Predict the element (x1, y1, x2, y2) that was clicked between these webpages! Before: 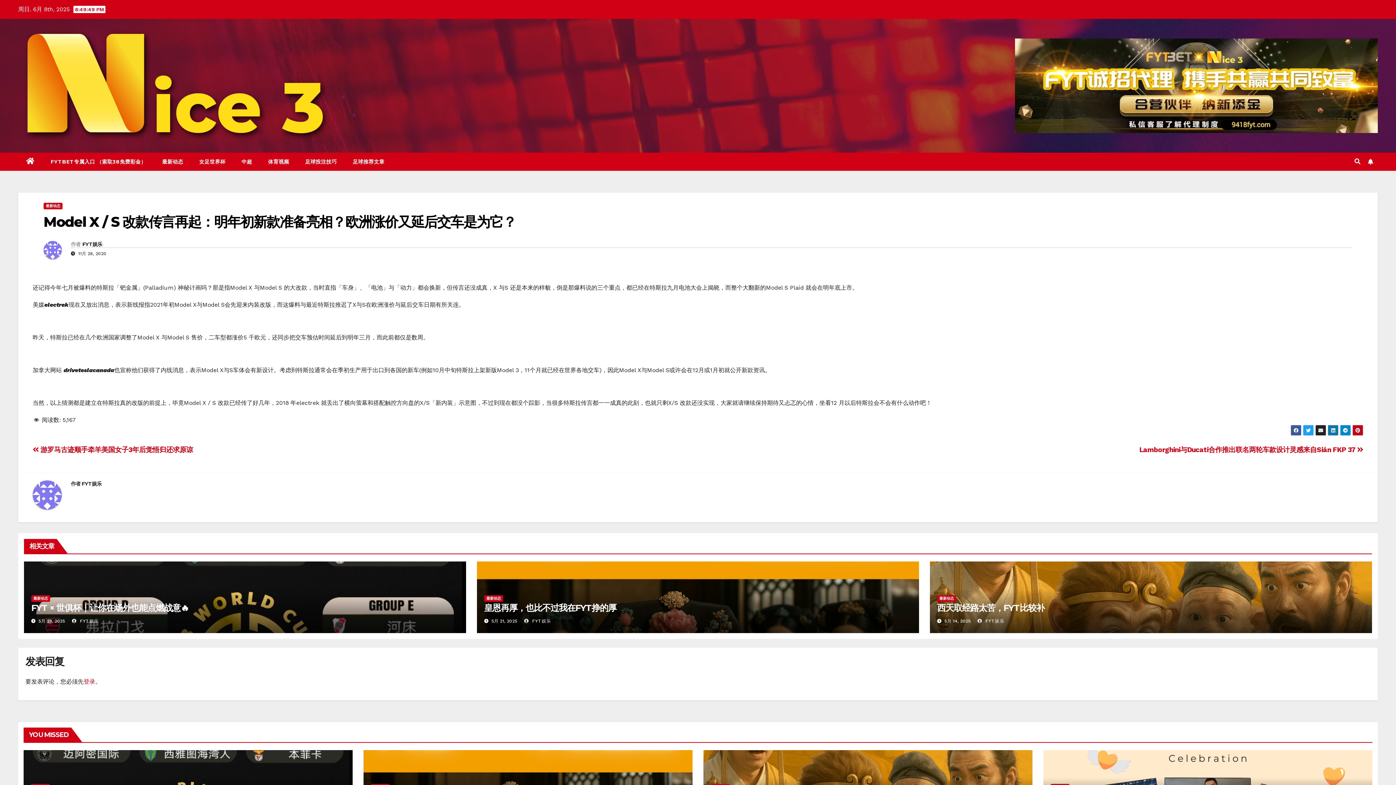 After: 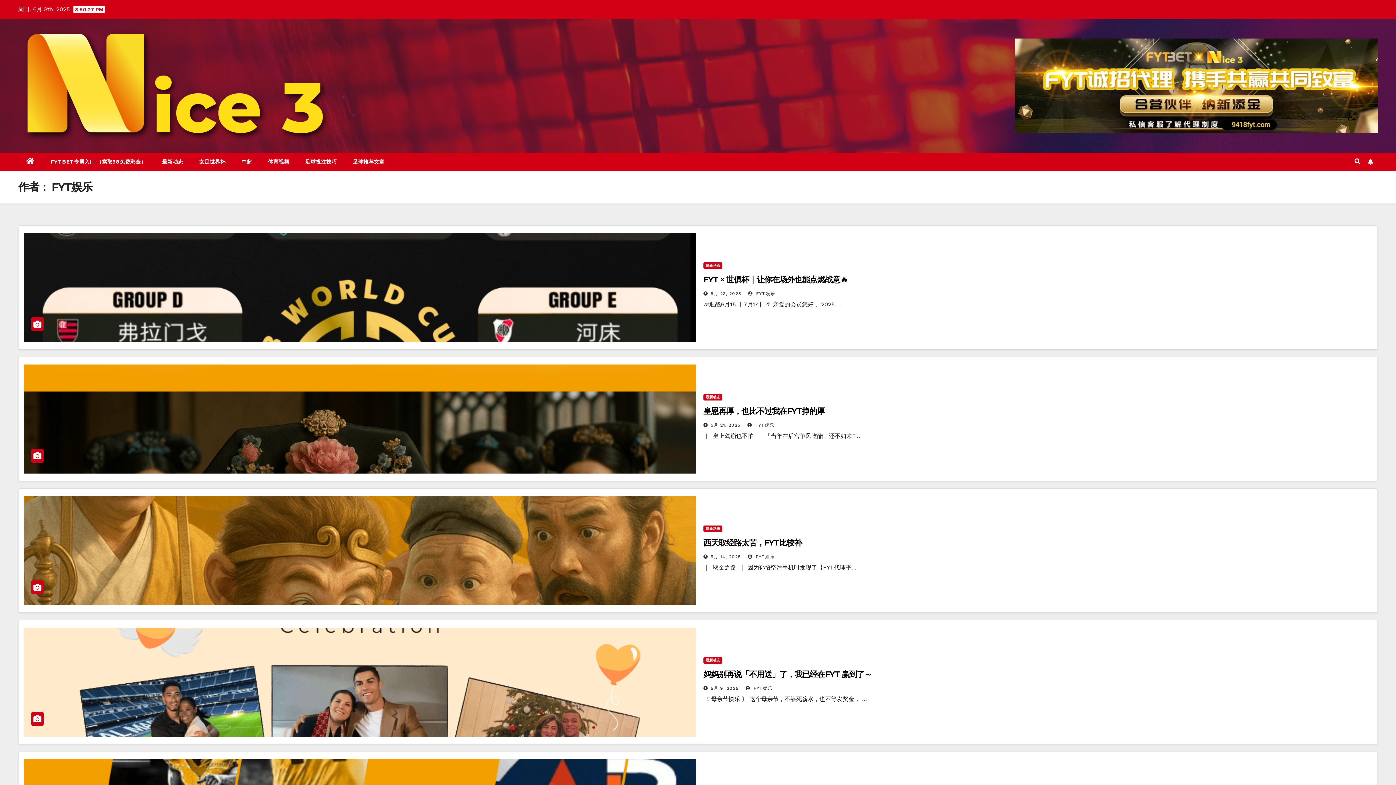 Action: bbox: (43, 241, 70, 264)